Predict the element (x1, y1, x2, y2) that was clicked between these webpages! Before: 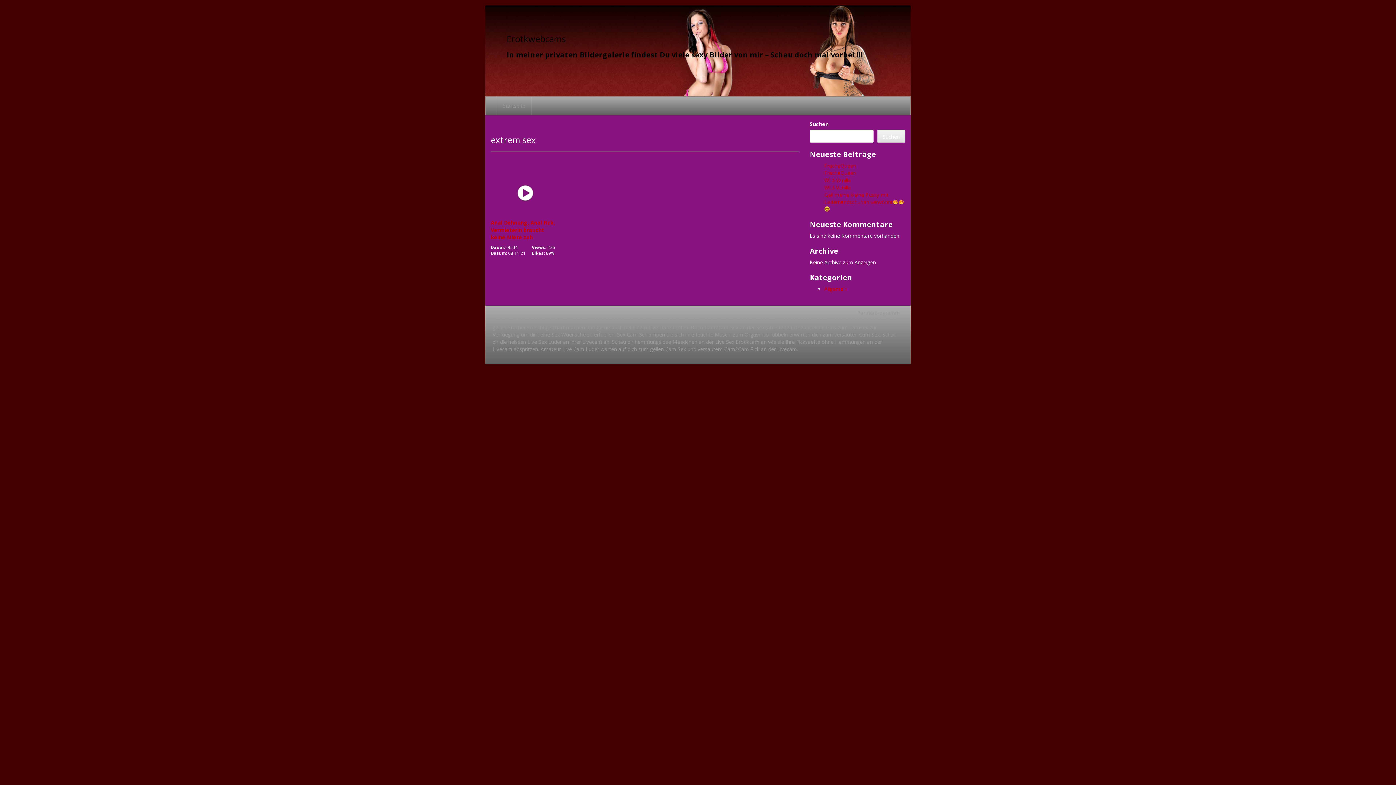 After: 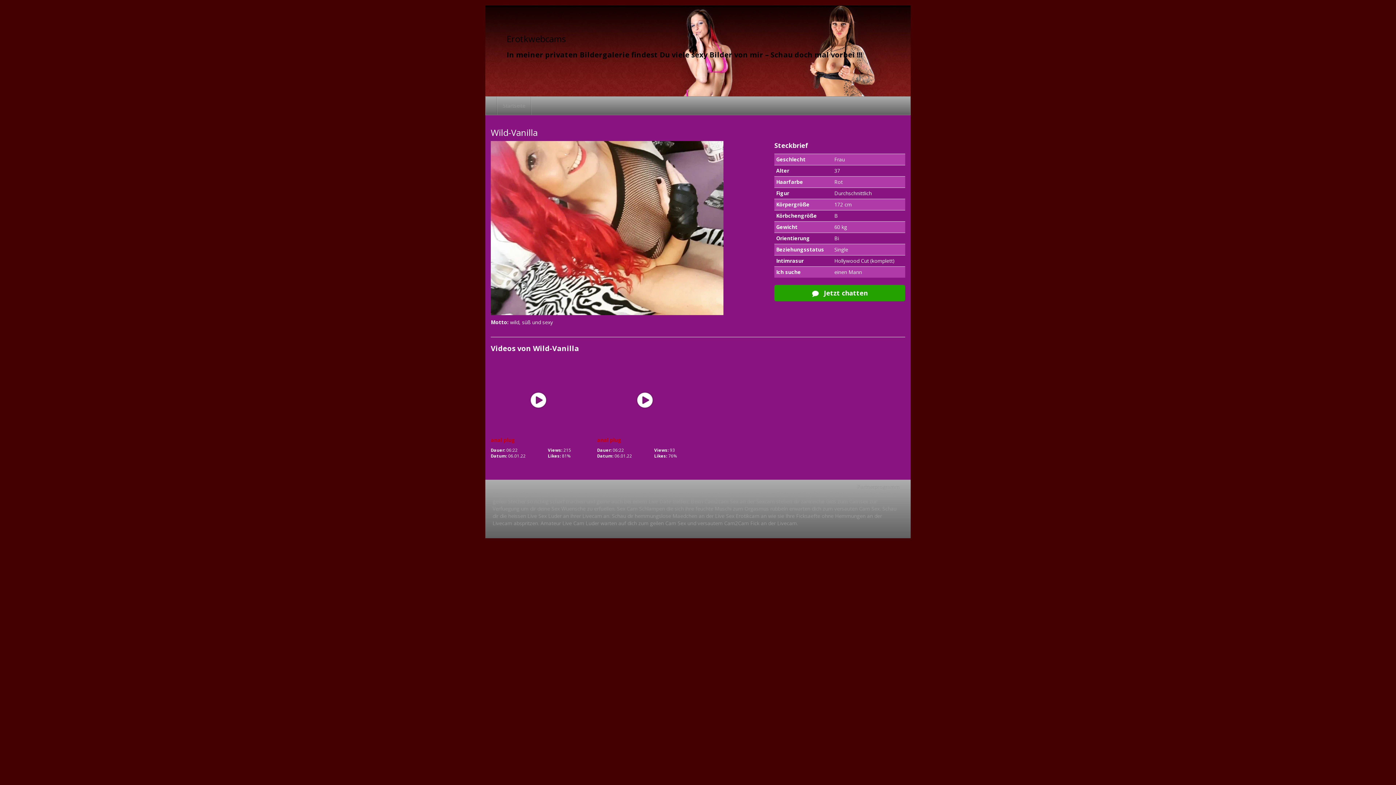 Action: bbox: (824, 183, 851, 190) label: Wild-Vanilla